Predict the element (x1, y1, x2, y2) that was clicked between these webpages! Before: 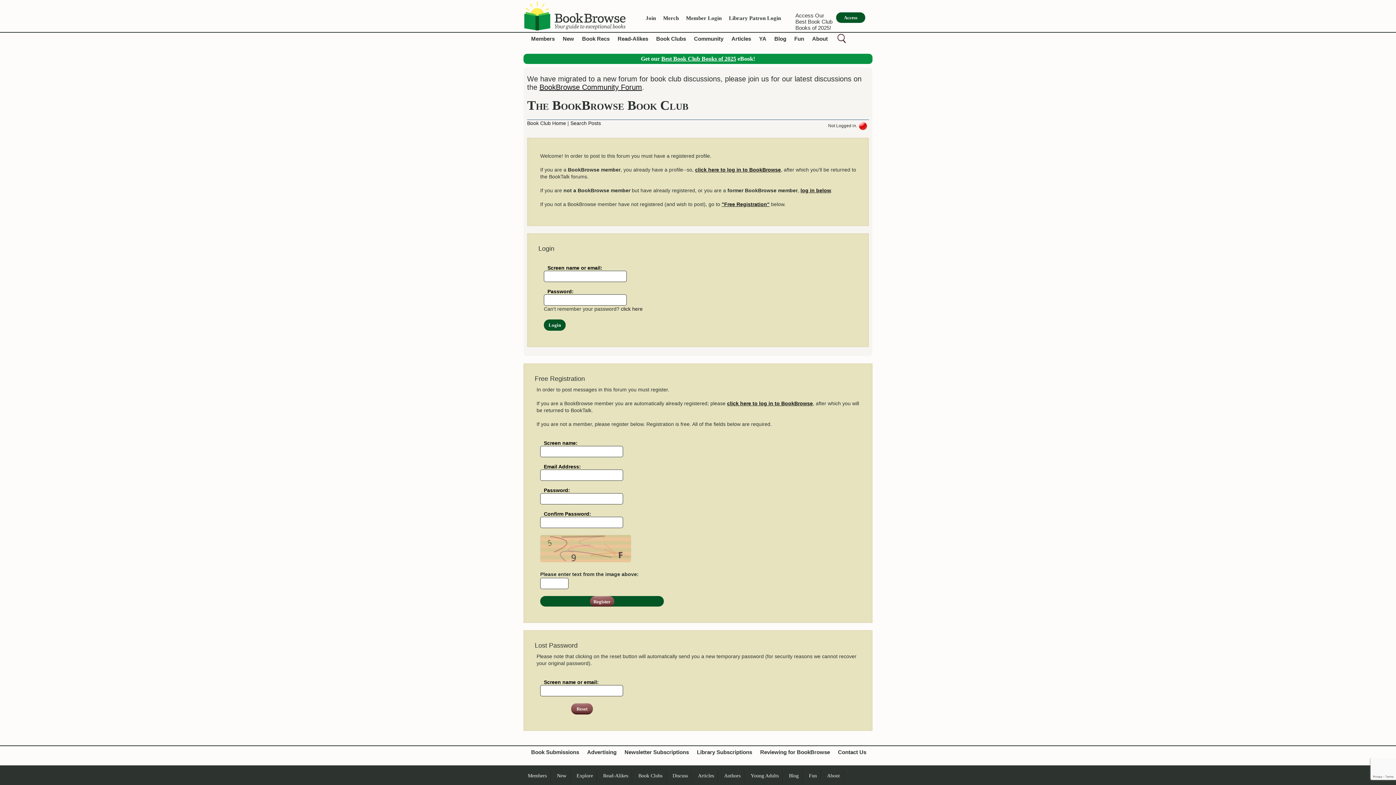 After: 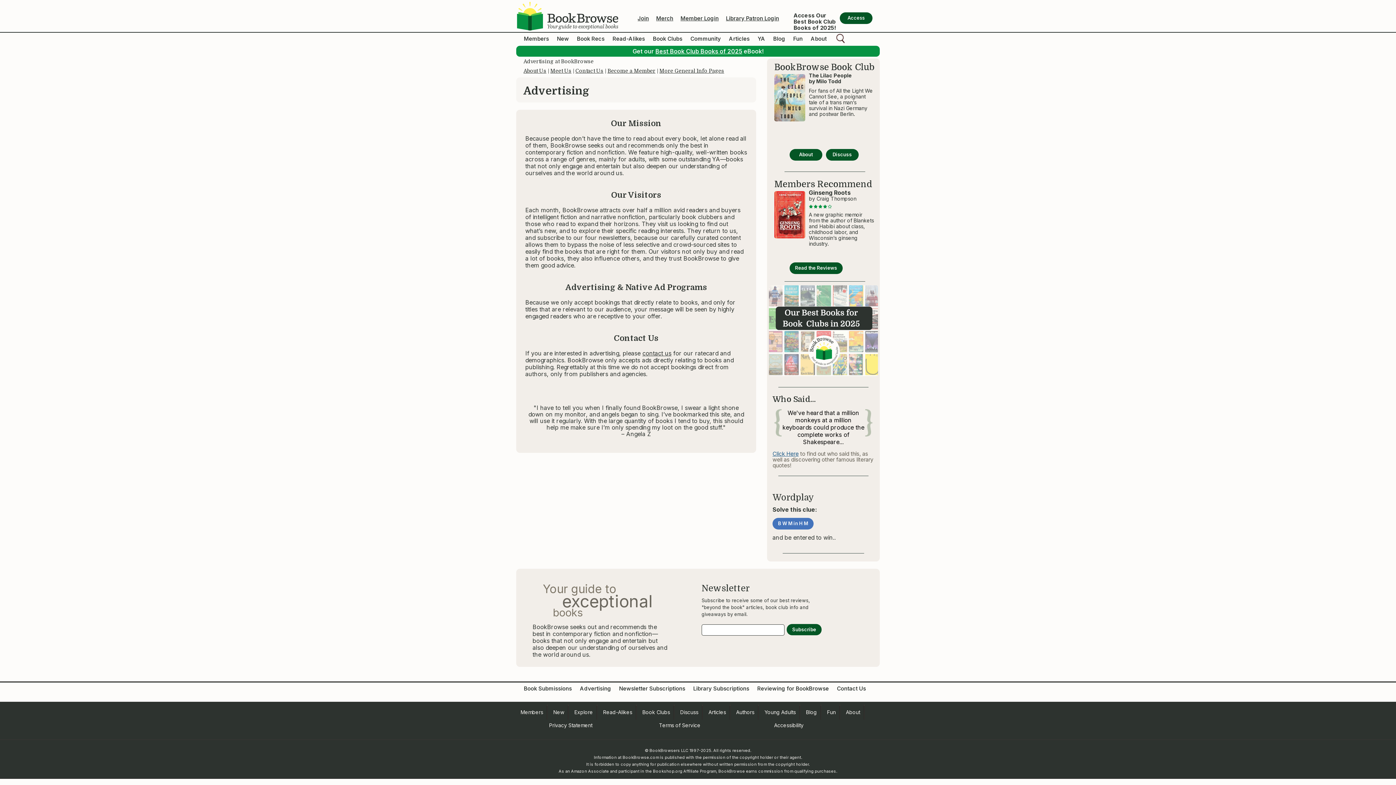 Action: label: Advertising bbox: (587, 749, 616, 755)